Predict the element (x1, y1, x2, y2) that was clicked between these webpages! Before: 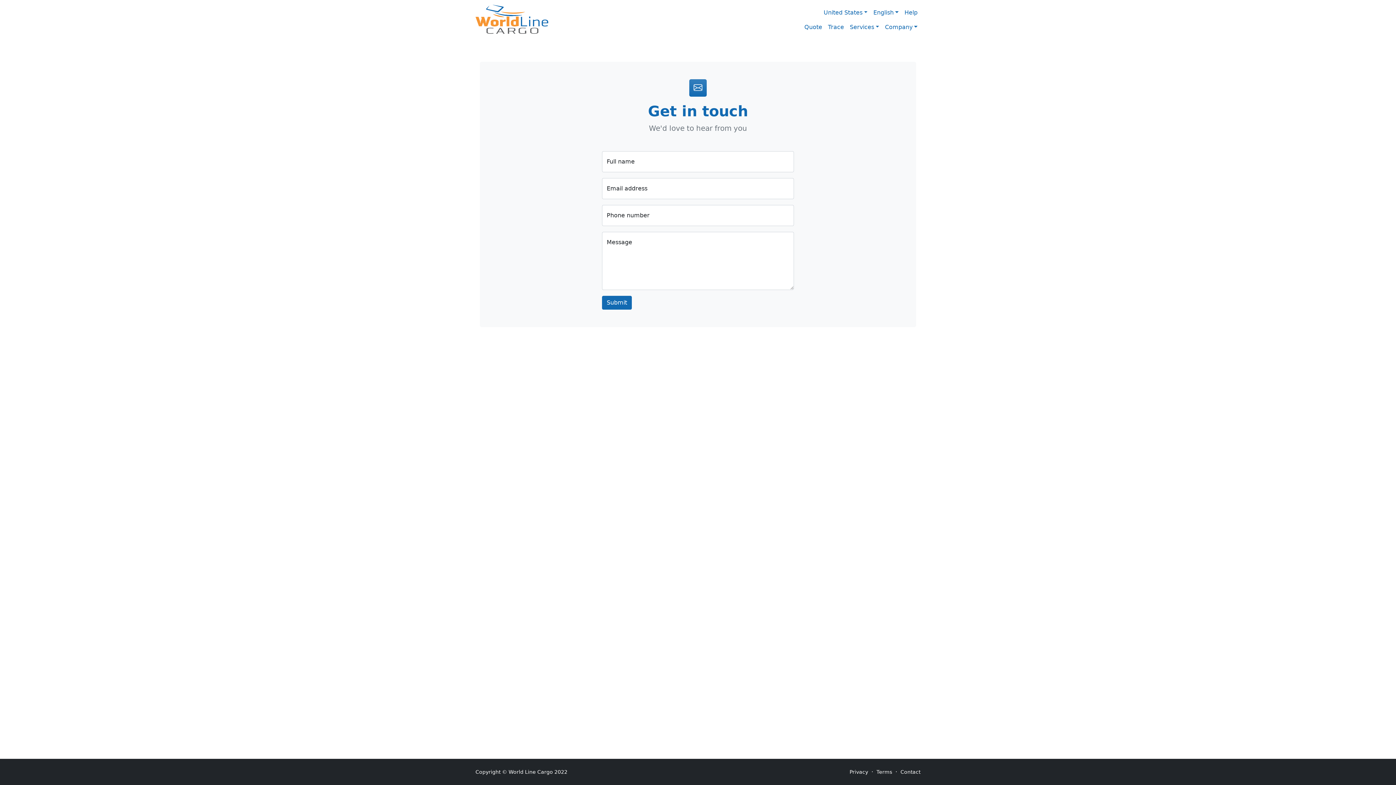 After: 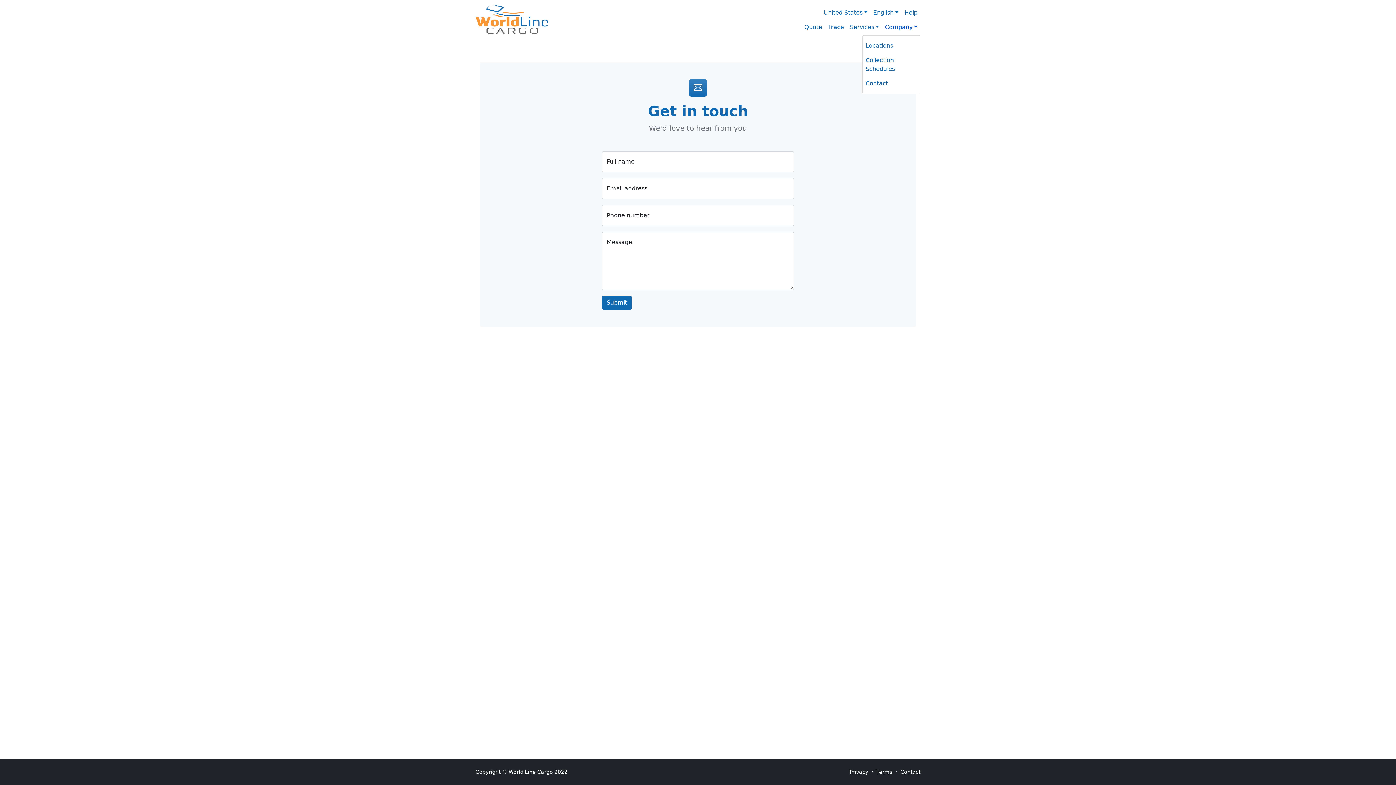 Action: label: Company bbox: (882, 20, 920, 34)